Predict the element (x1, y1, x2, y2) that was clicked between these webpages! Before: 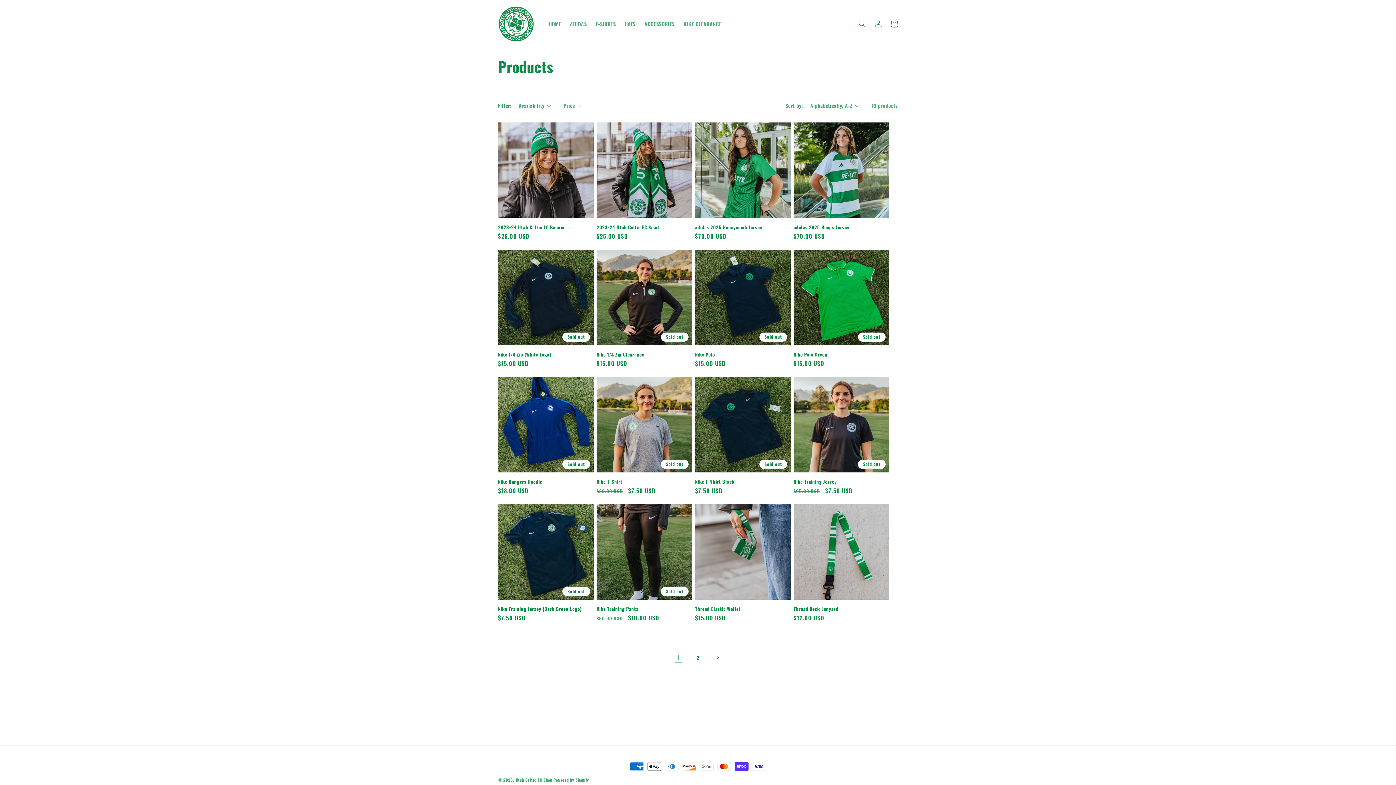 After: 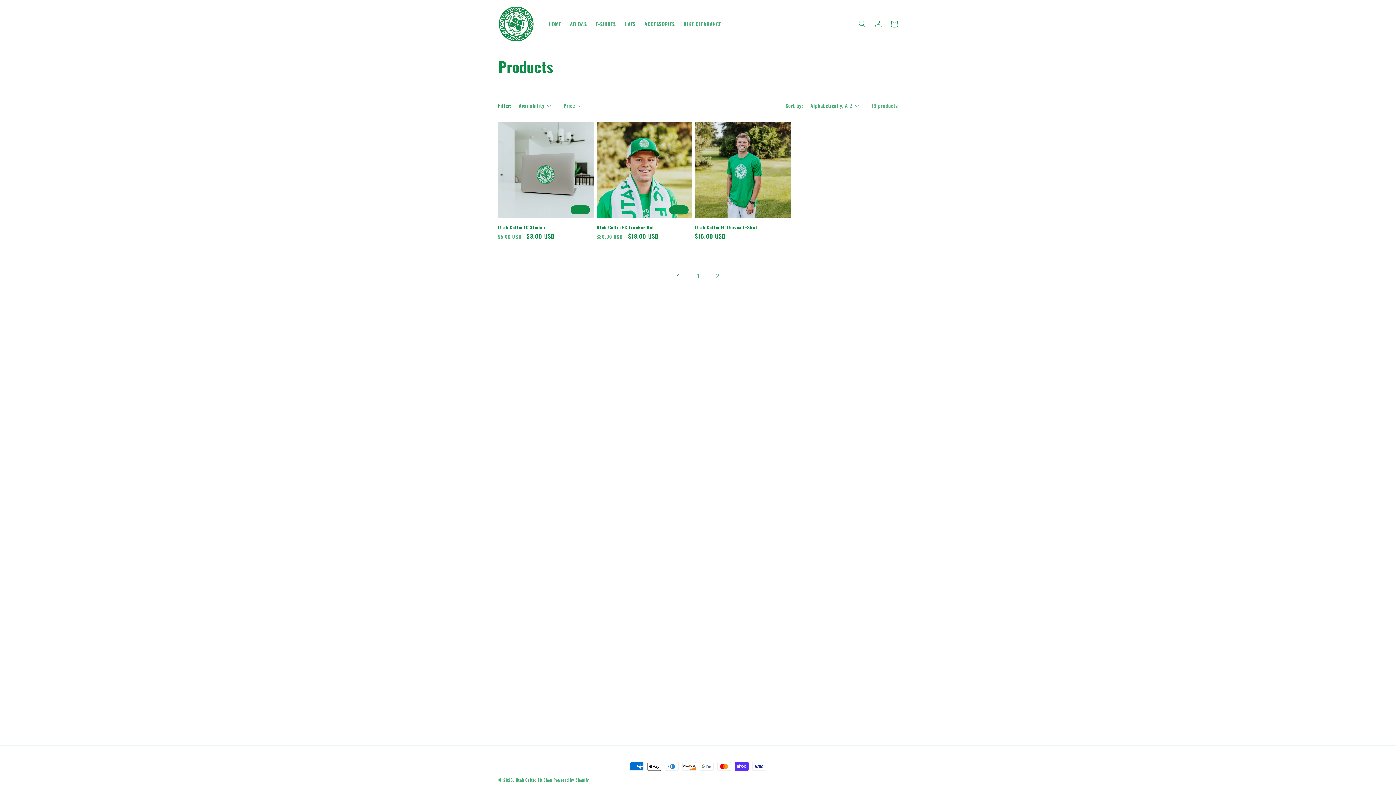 Action: bbox: (709, 649, 725, 665) label: Next page